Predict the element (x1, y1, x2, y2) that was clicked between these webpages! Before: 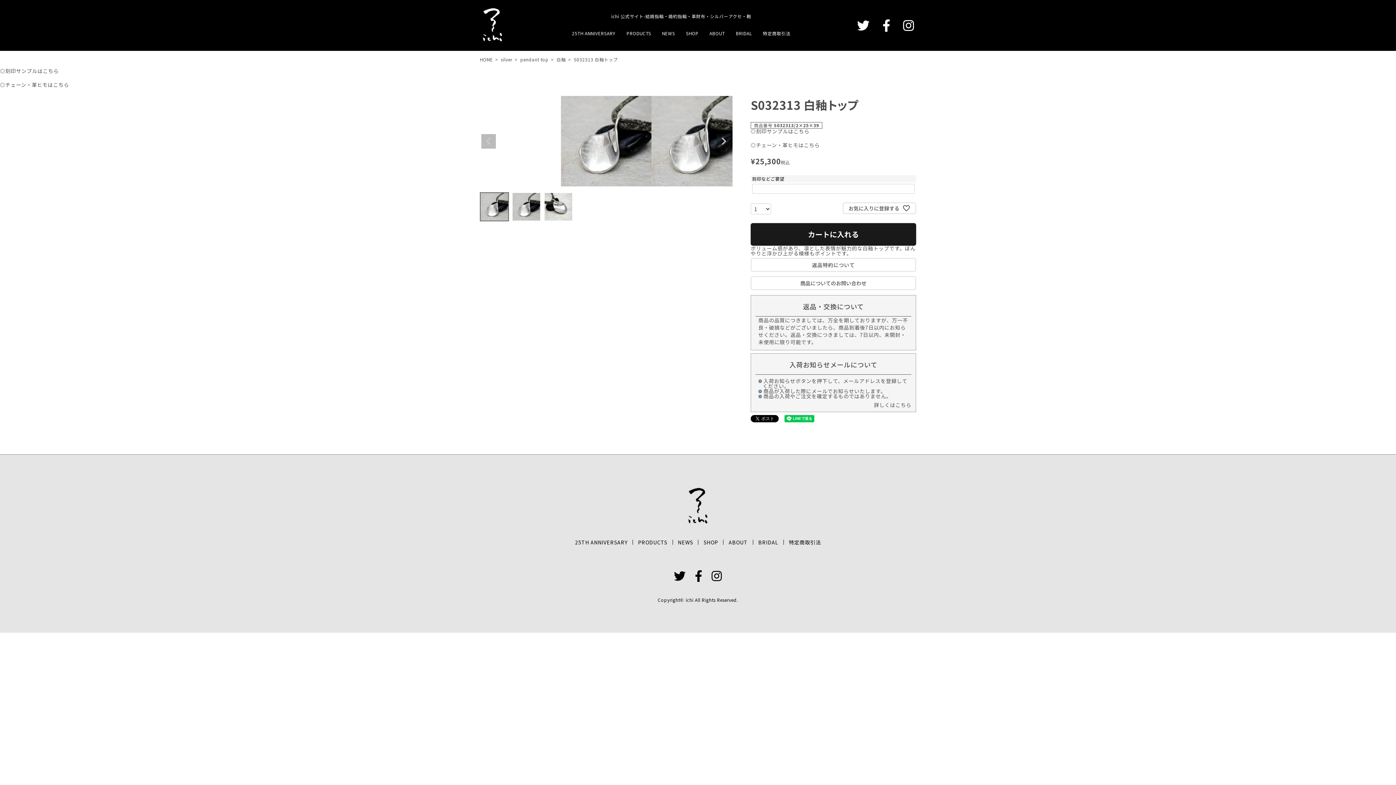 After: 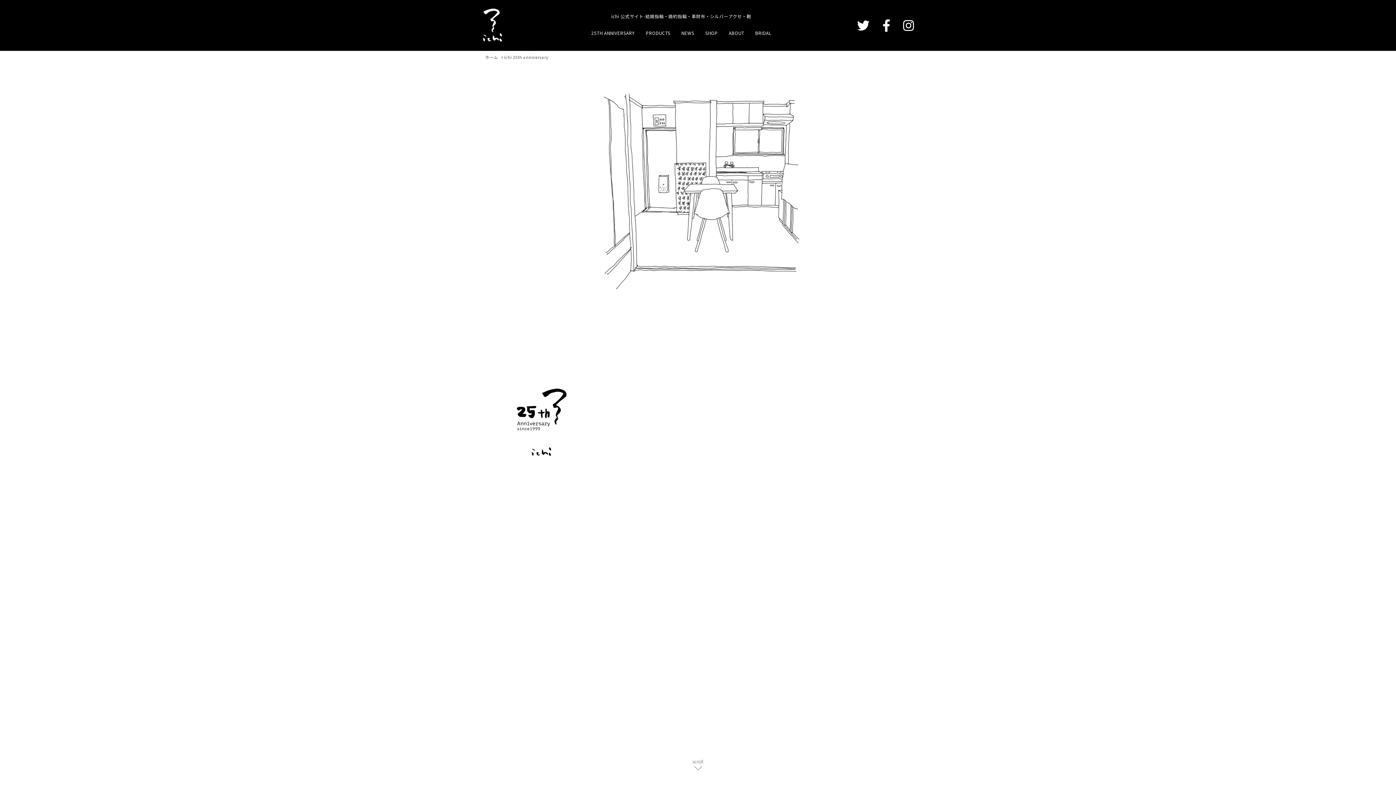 Action: bbox: (575, 538, 627, 546) label: 25TH ANNIVERSARY